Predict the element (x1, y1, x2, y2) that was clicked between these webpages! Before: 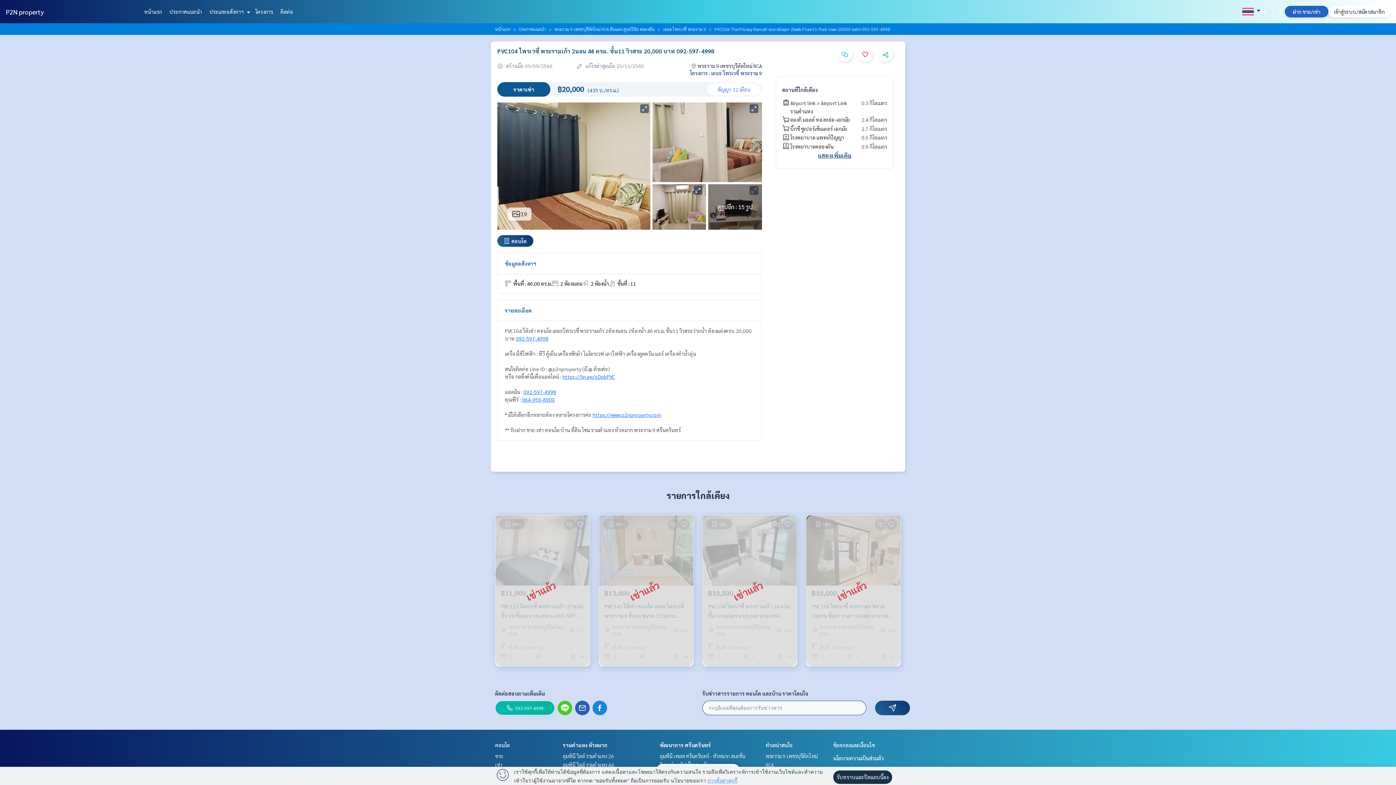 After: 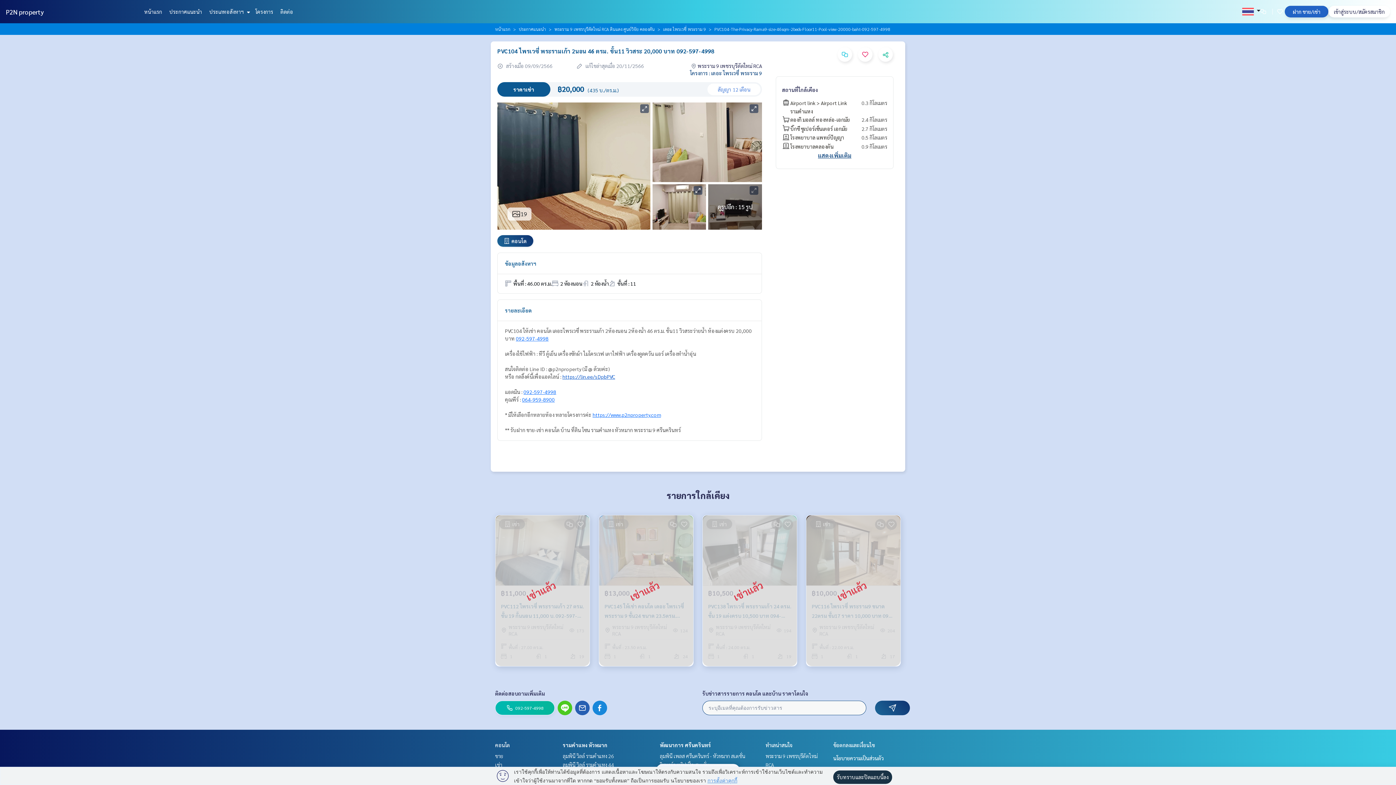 Action: bbox: (562, 373, 615, 379) label: https://lin.ee/sDpbPVC